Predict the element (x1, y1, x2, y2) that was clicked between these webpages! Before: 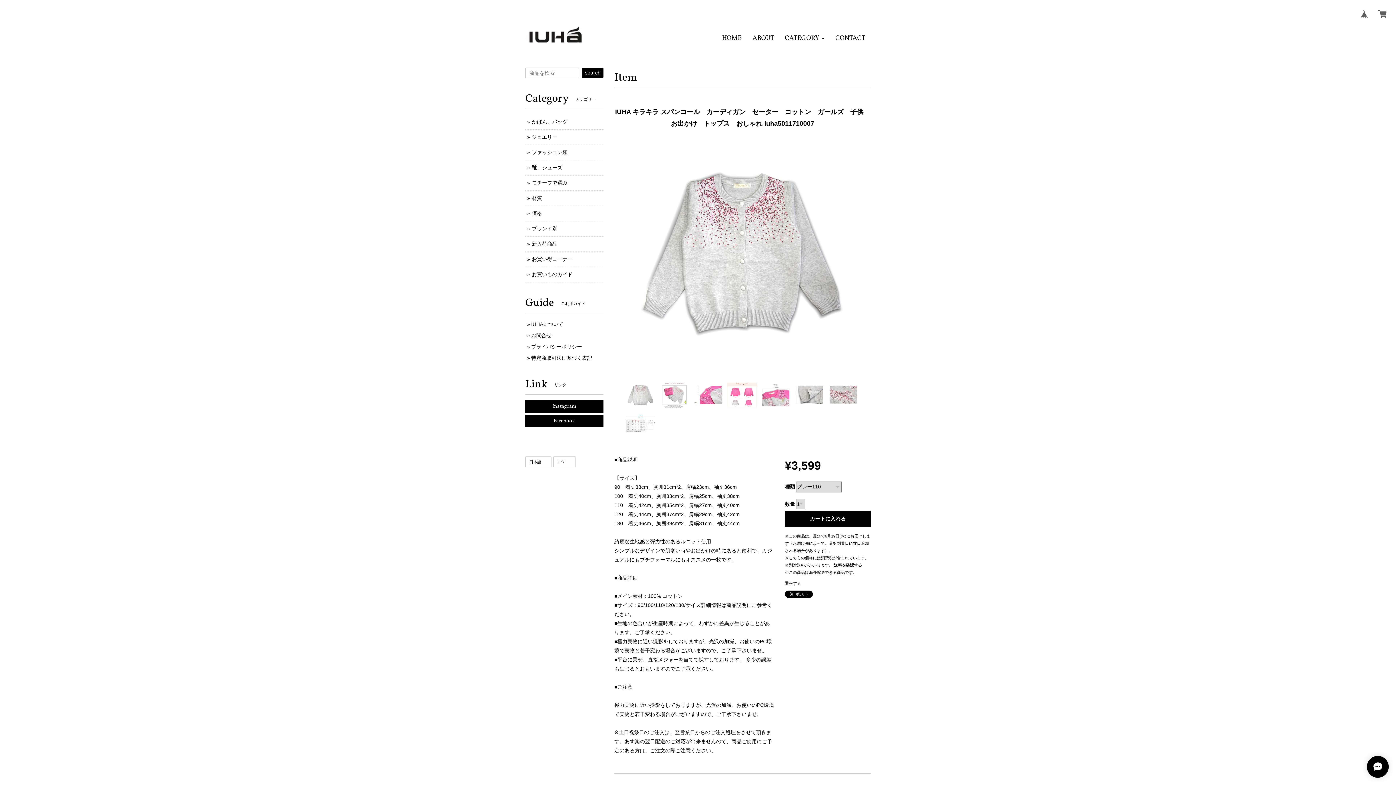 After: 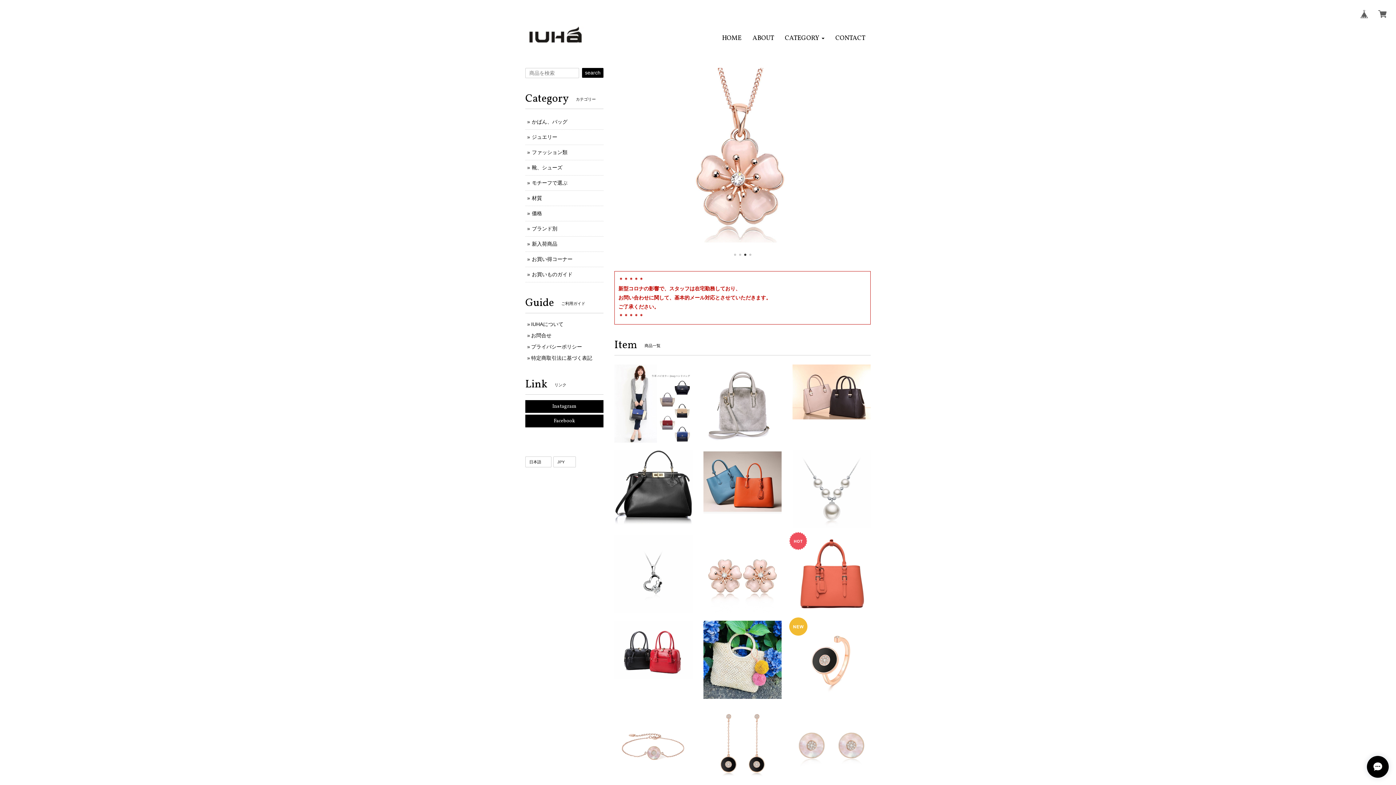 Action: bbox: (716, 29, 747, 47) label: HOME